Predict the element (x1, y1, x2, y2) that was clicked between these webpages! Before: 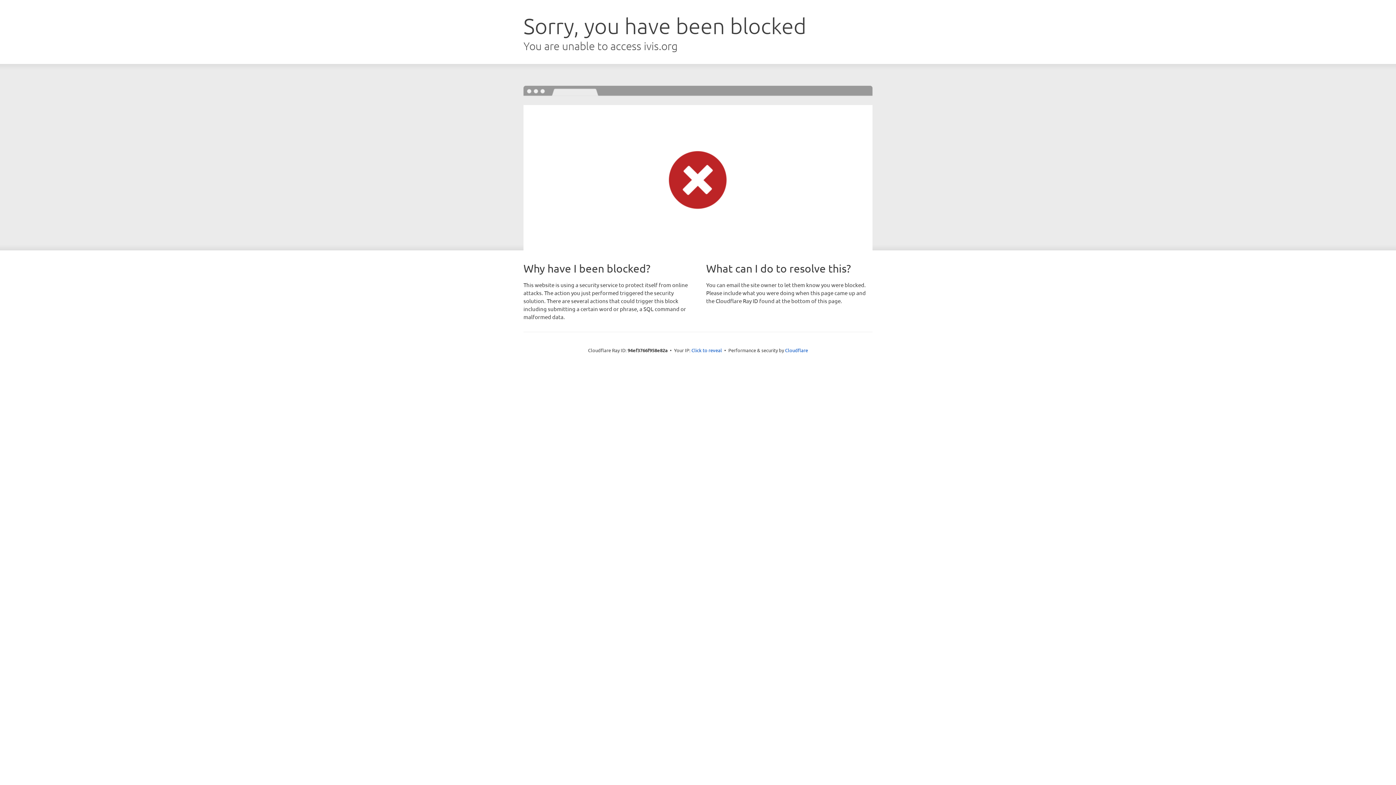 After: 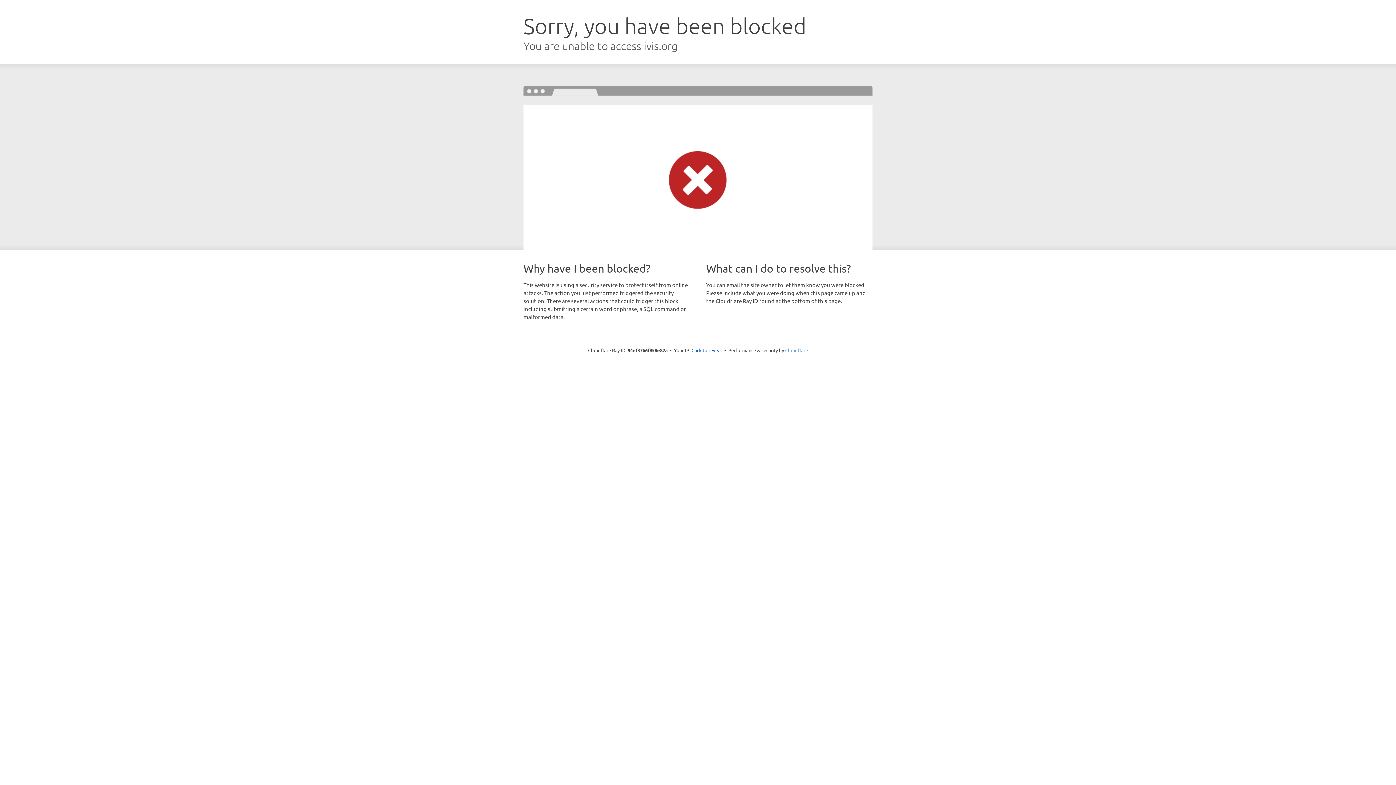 Action: label: Cloudflare bbox: (785, 347, 808, 353)